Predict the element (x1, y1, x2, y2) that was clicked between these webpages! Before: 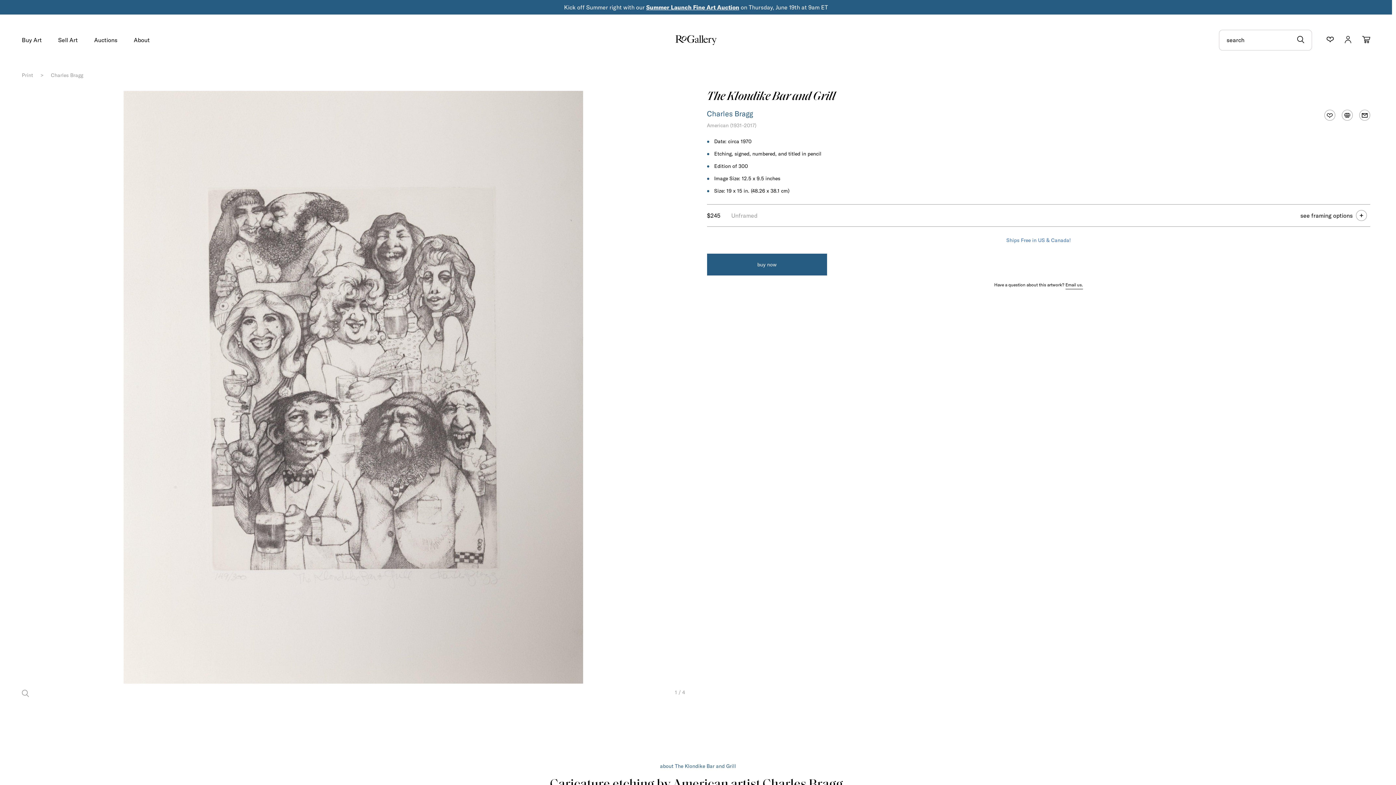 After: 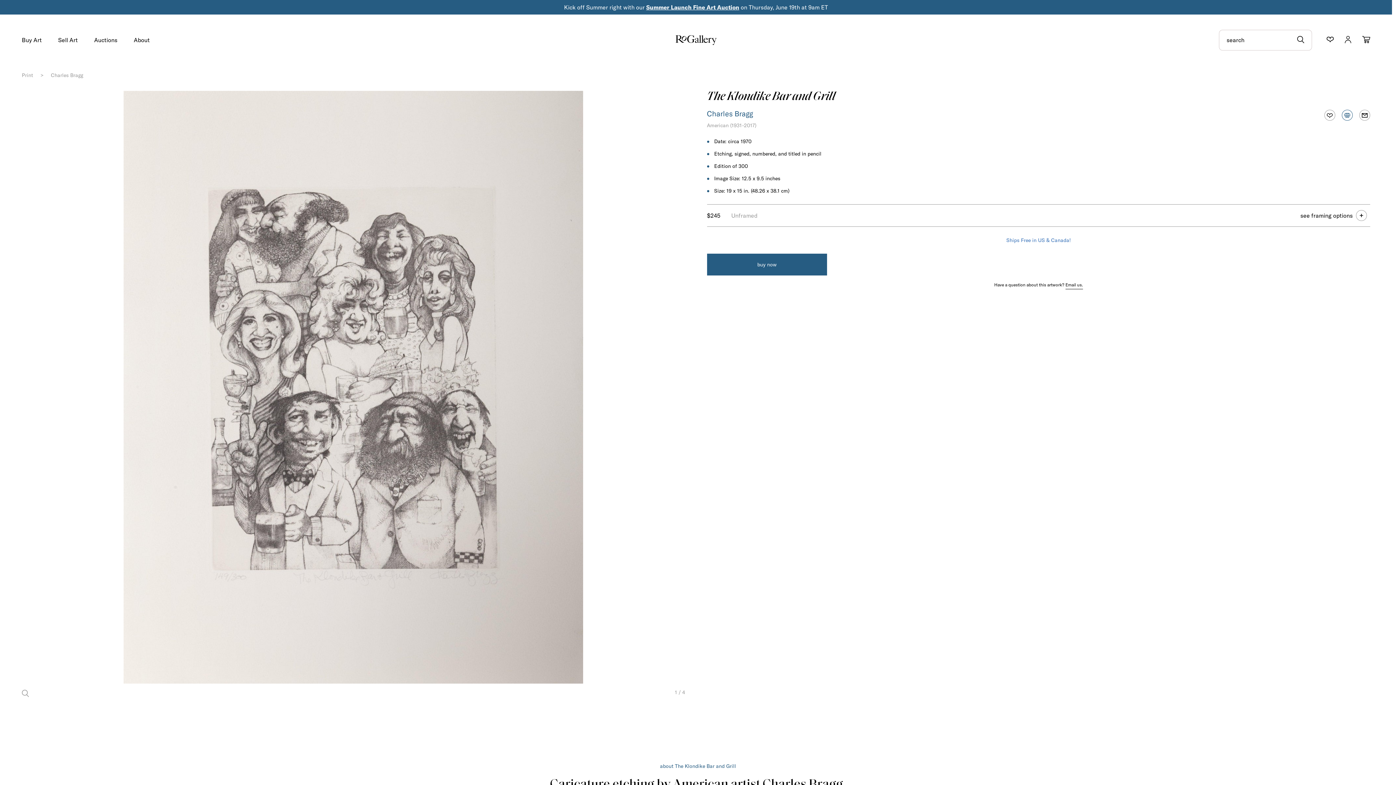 Action: bbox: (1338, 106, 1356, 124)